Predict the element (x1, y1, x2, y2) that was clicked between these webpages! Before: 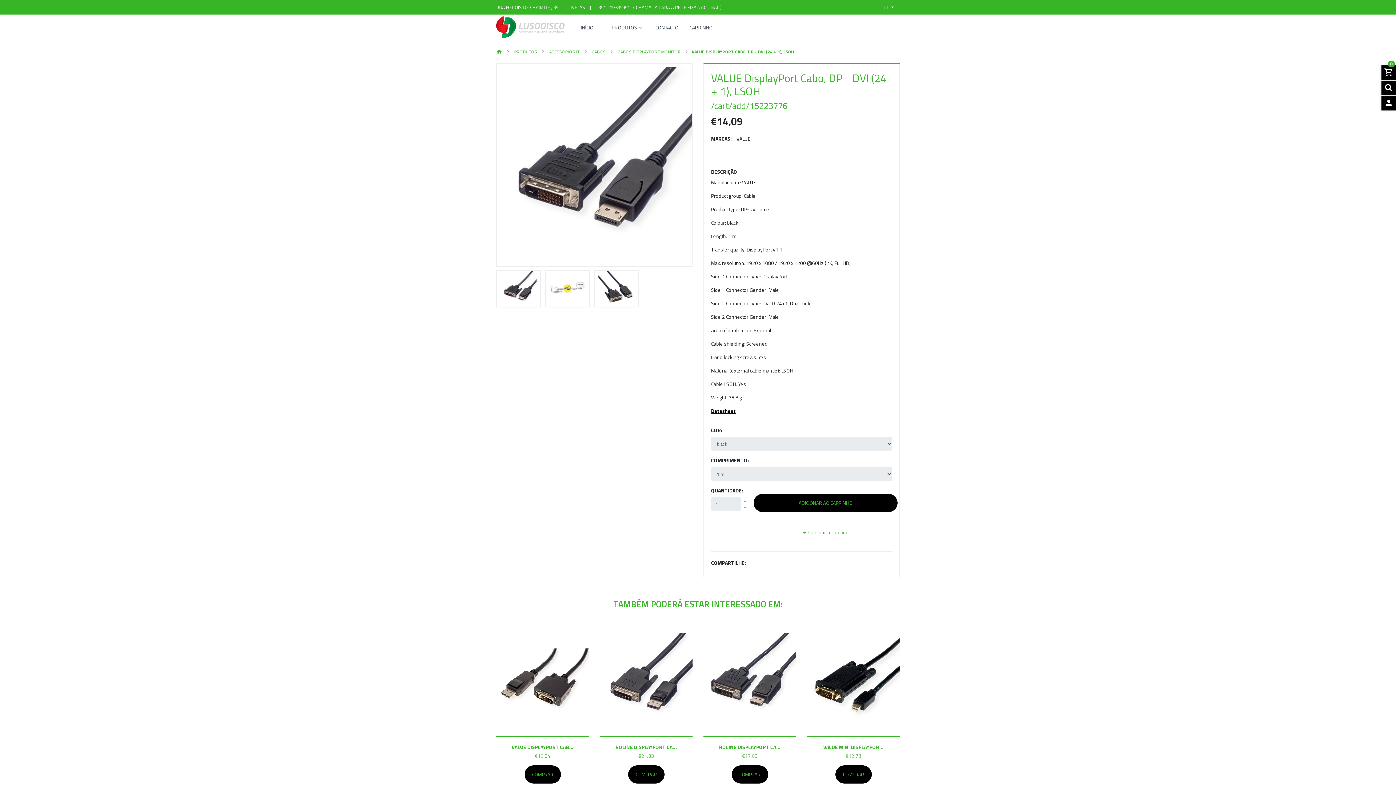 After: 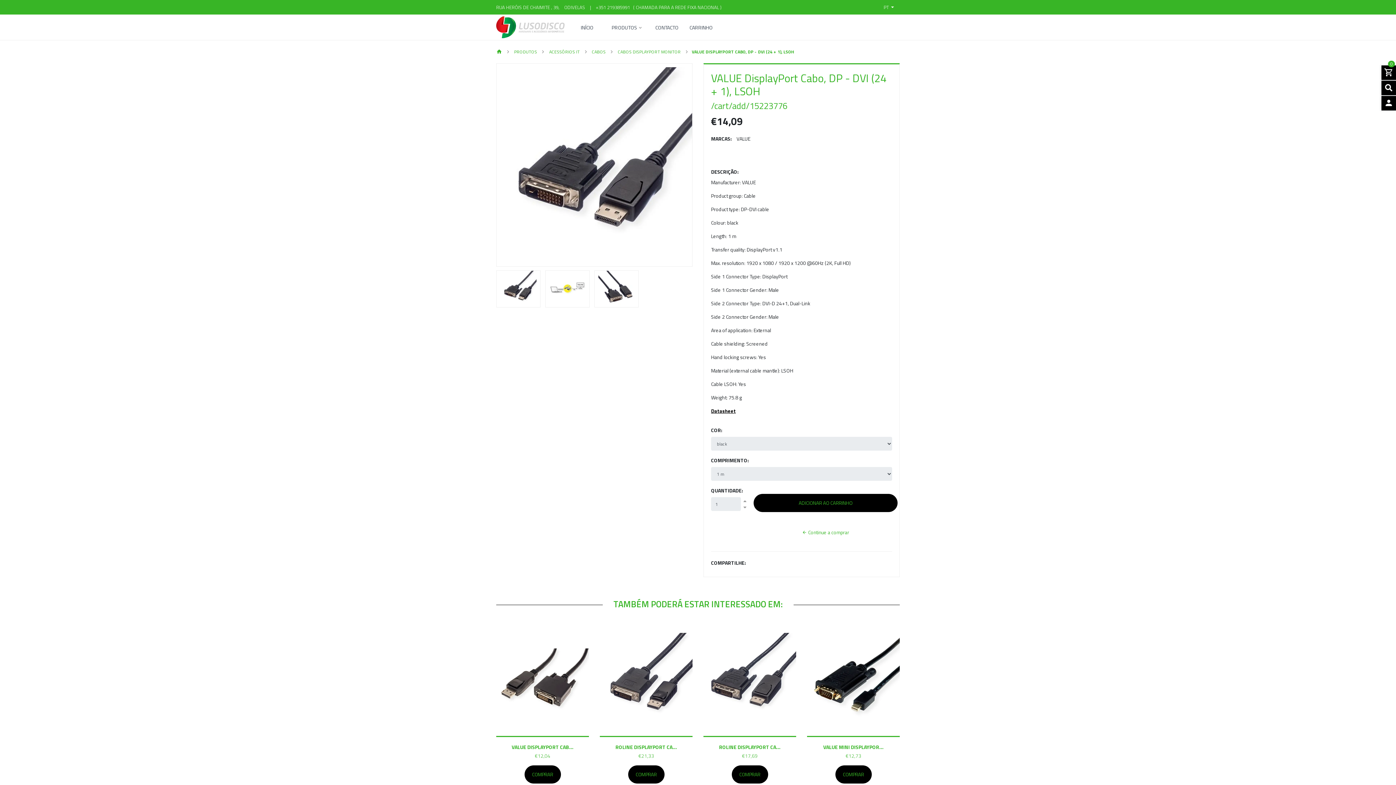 Action: bbox: (496, 270, 540, 307)